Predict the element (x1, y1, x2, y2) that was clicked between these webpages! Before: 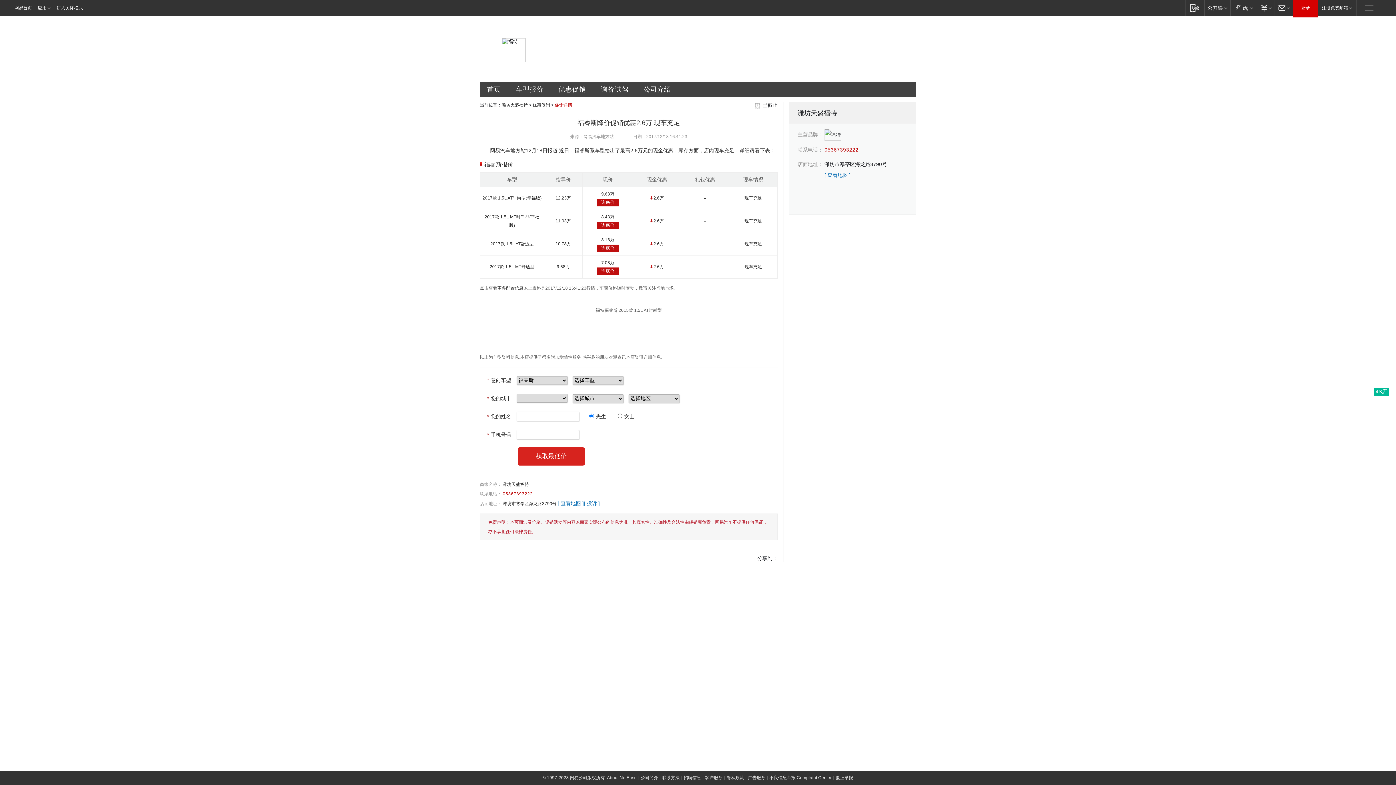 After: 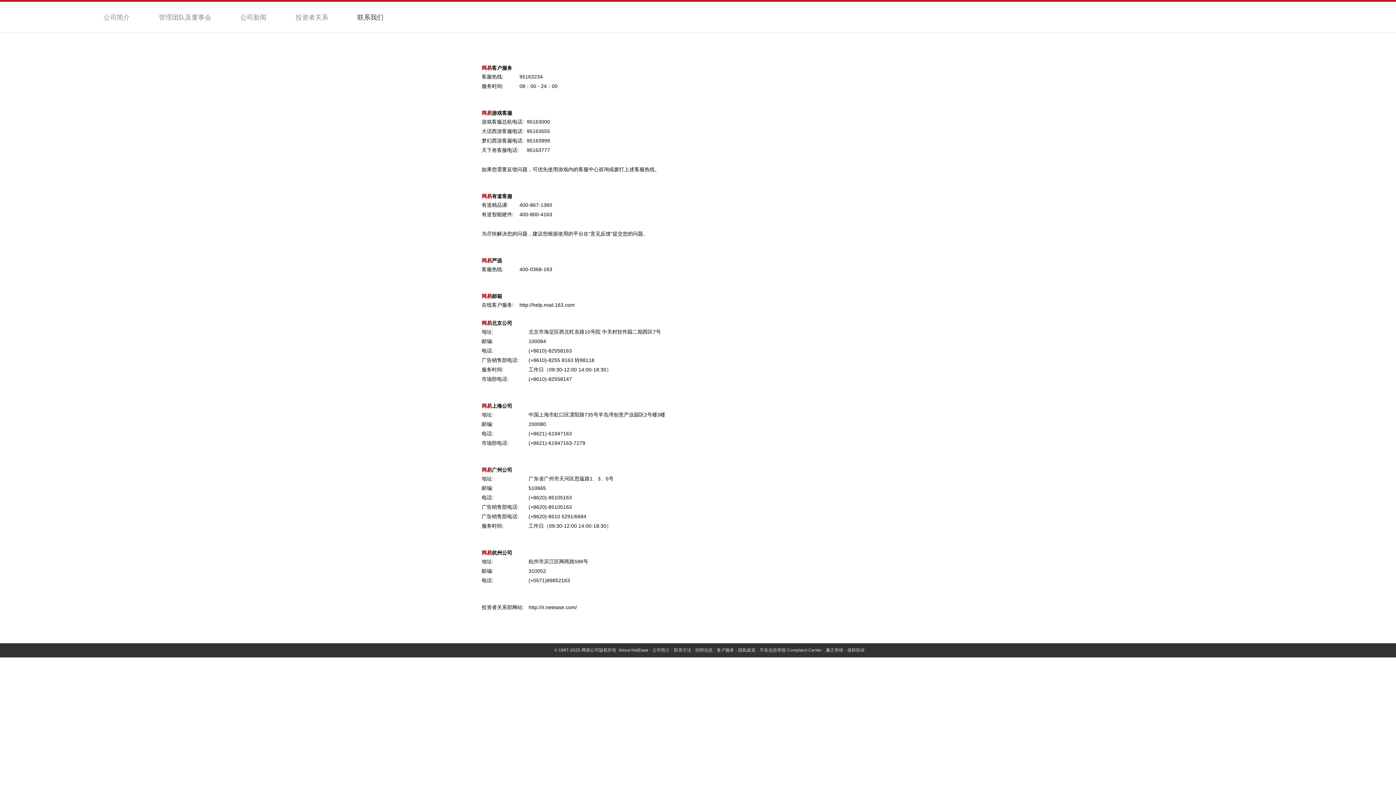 Action: bbox: (662, 775, 680, 780) label: 联系方法